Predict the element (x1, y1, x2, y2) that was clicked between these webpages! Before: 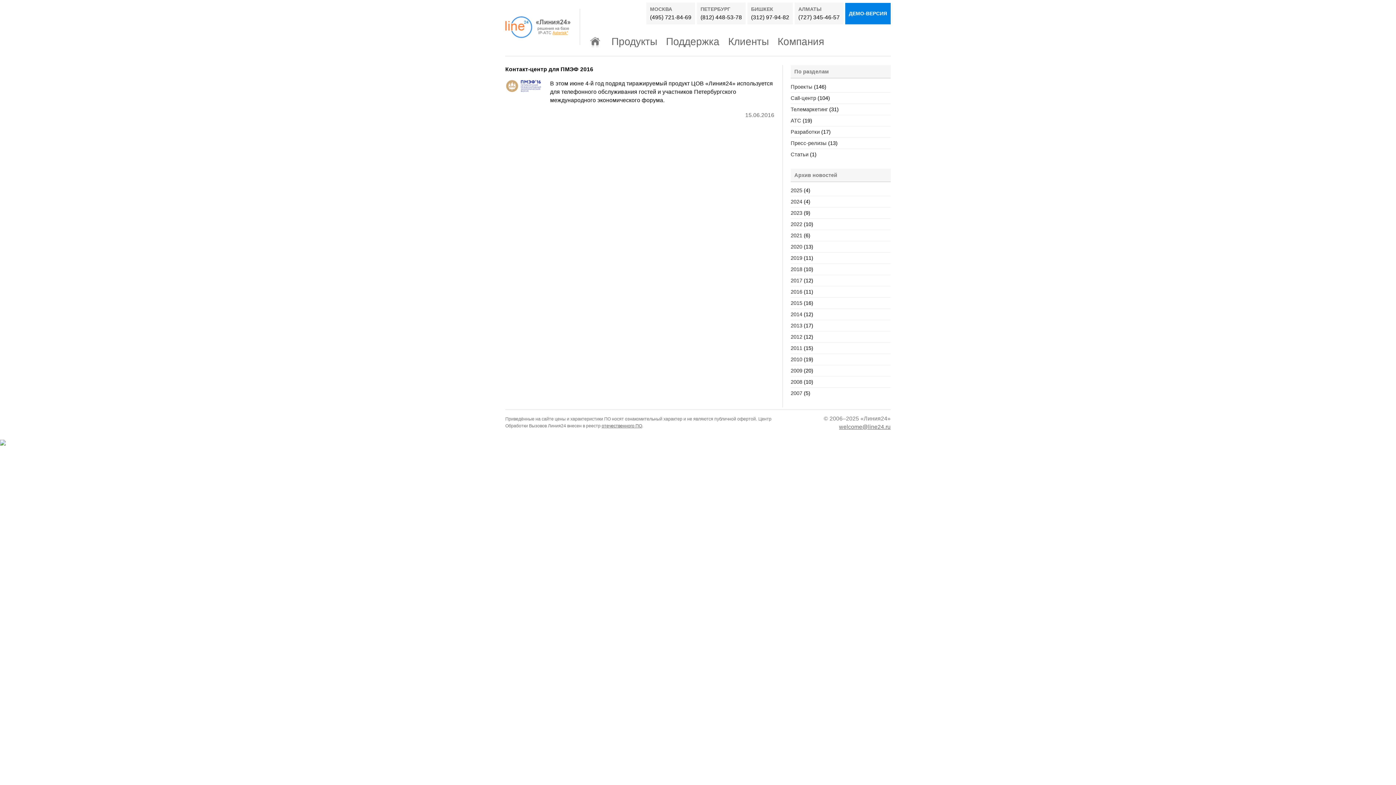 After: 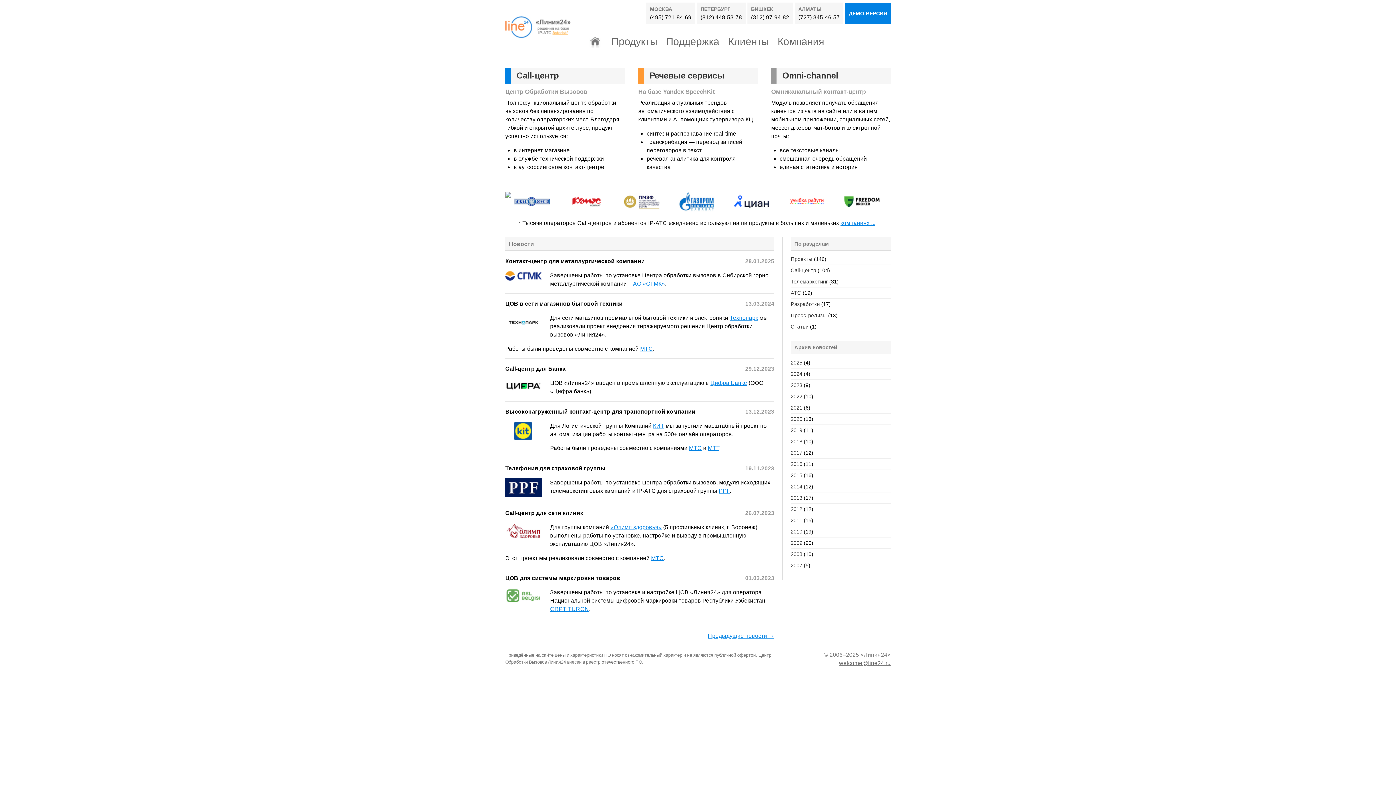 Action: bbox: (505, 36, 570, 42)